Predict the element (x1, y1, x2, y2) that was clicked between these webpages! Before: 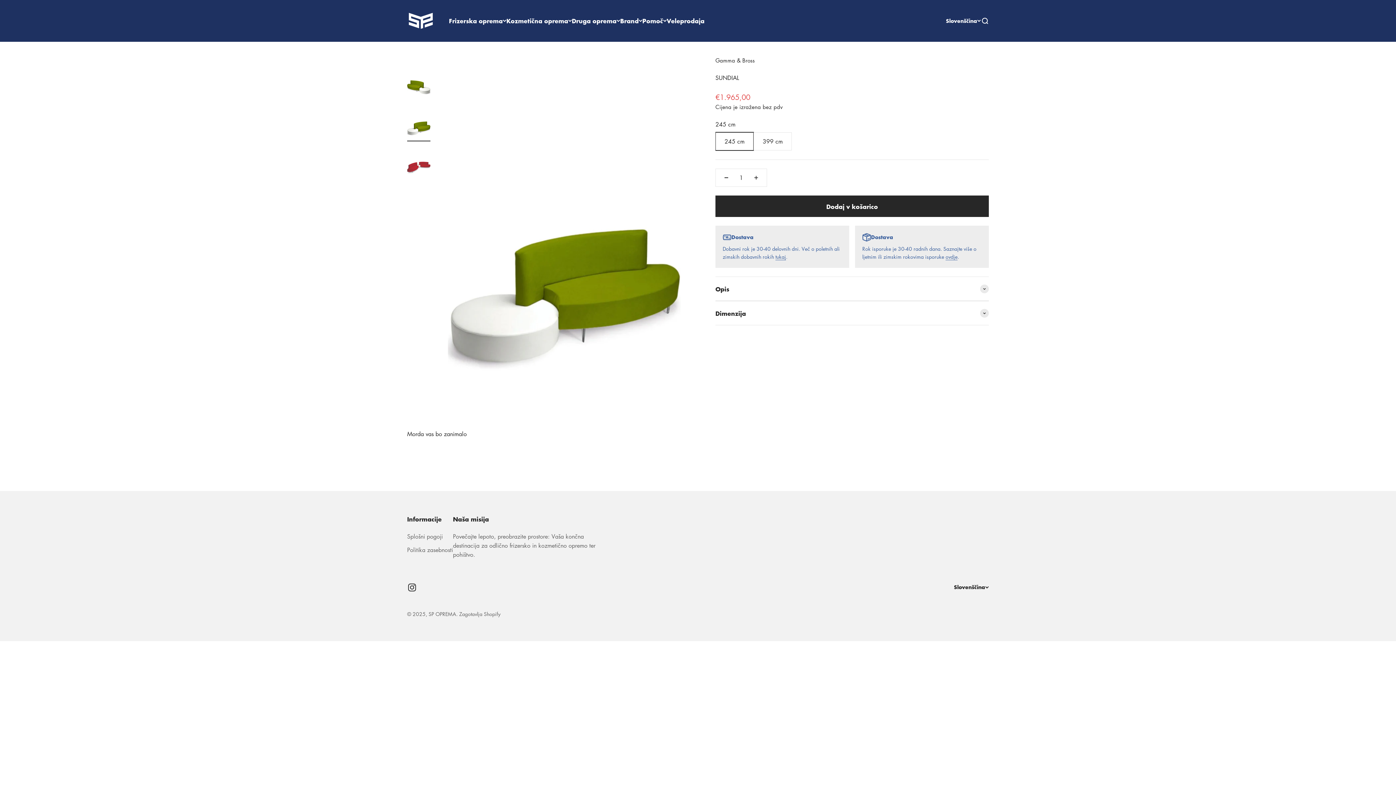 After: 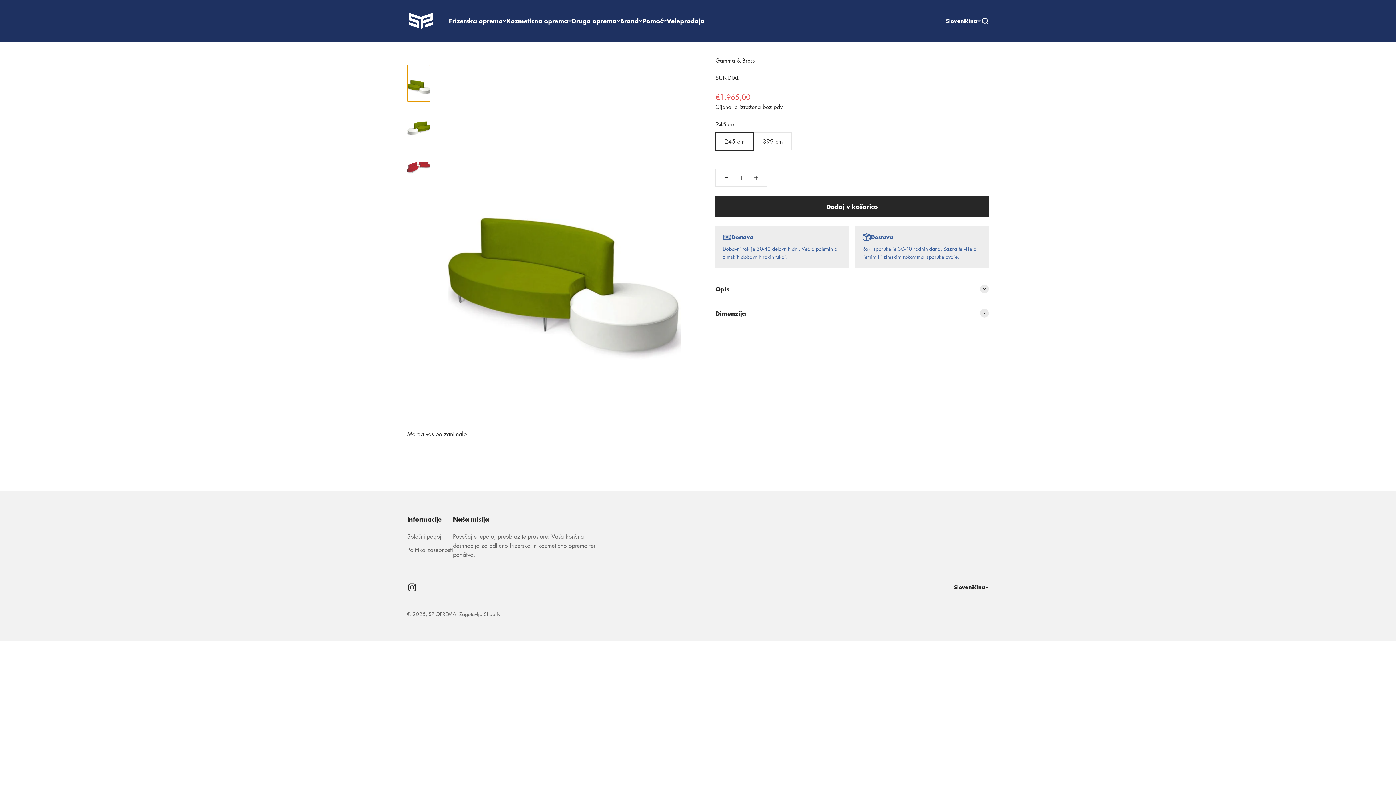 Action: bbox: (407, 65, 430, 101) label: Pojdi na element 1